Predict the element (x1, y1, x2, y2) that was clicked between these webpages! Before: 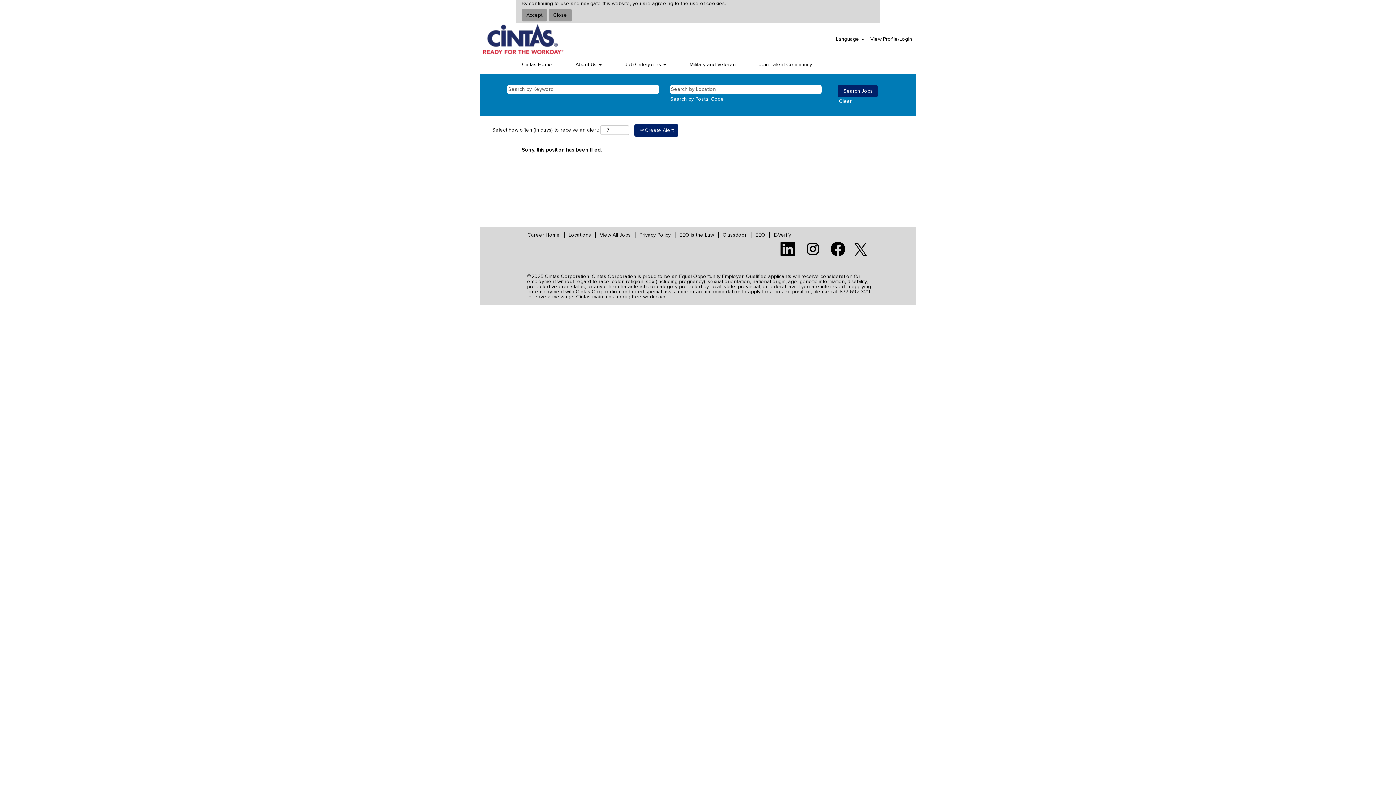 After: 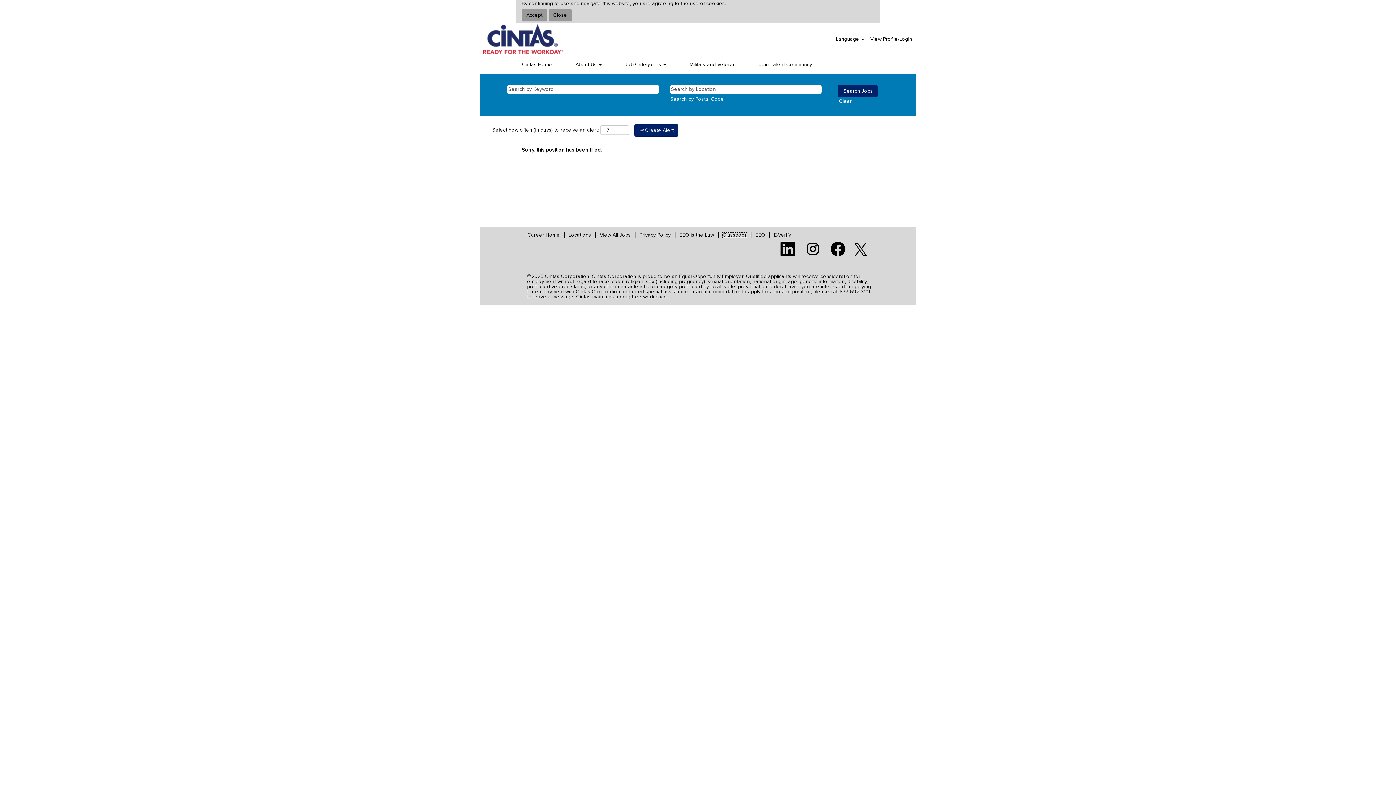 Action: label: Glassdoor bbox: (722, 232, 747, 238)